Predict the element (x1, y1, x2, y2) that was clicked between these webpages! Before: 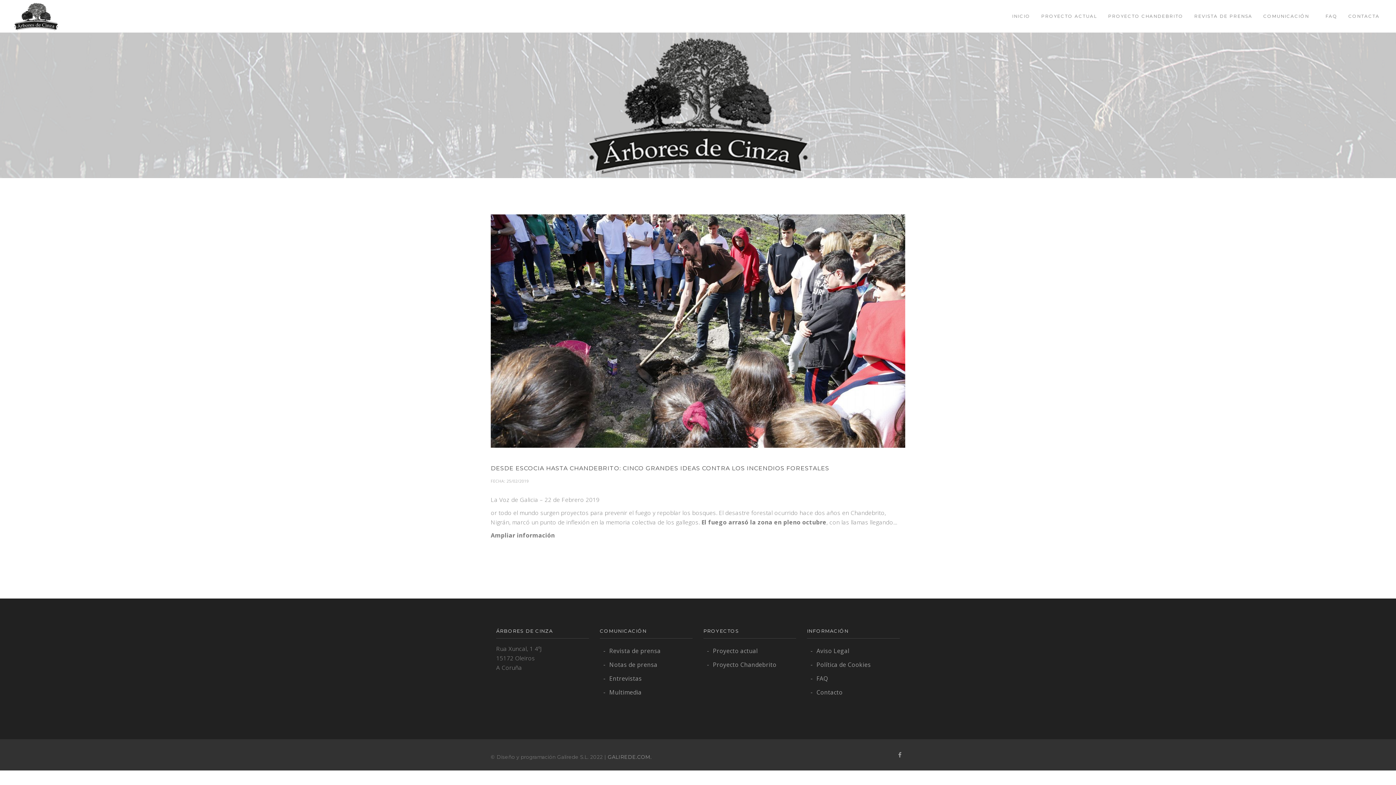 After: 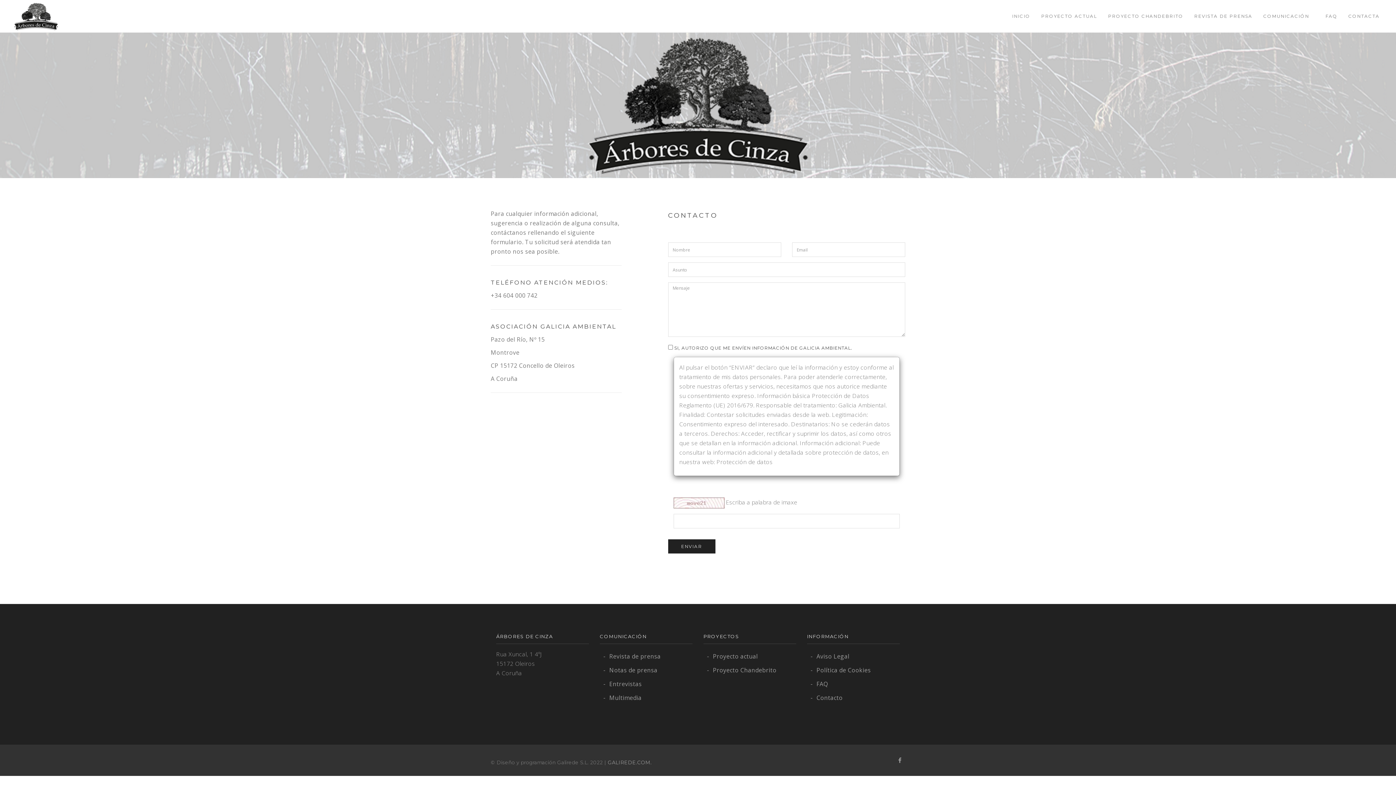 Action: bbox: (1343, 0, 1385, 32) label: CONTACTA